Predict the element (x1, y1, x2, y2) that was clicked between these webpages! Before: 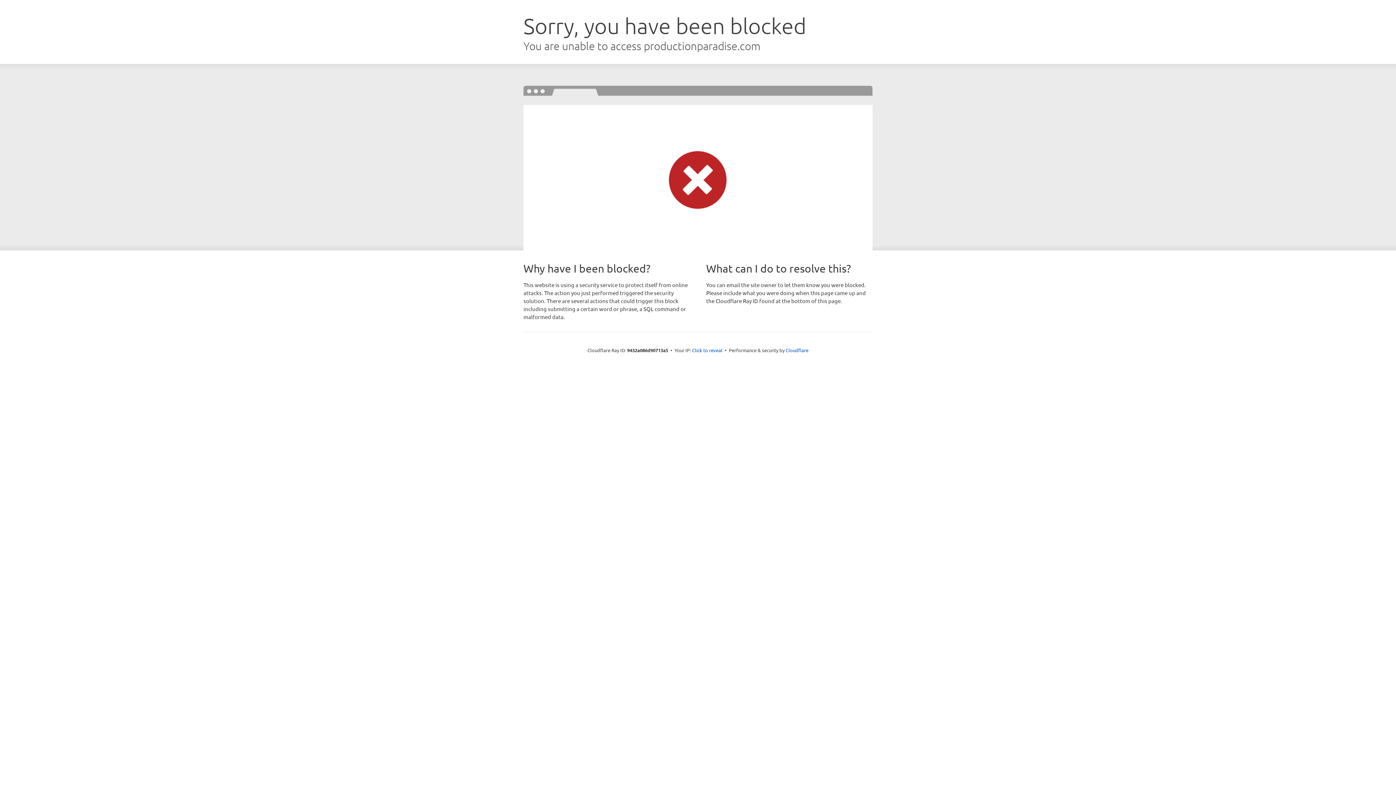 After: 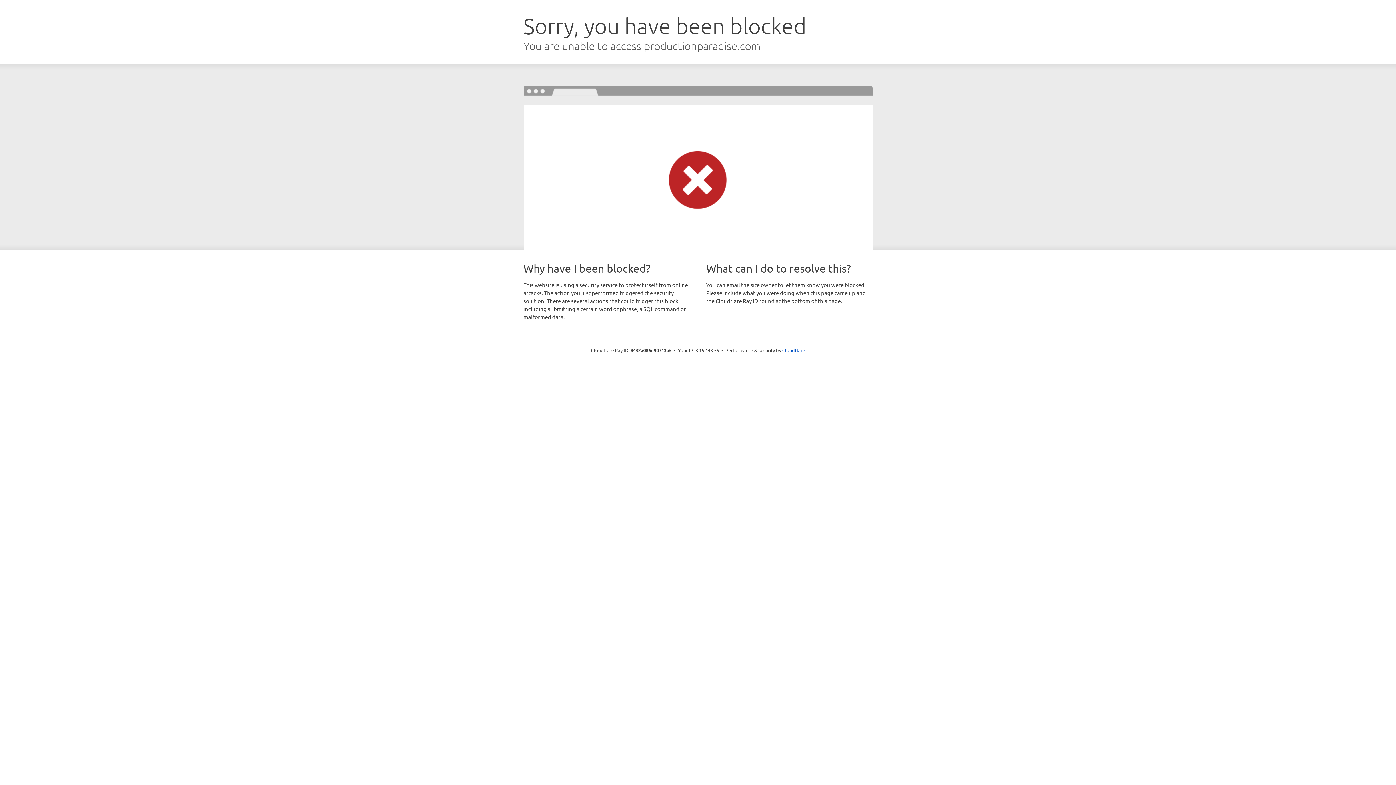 Action: bbox: (692, 346, 722, 353) label: Click to reveal